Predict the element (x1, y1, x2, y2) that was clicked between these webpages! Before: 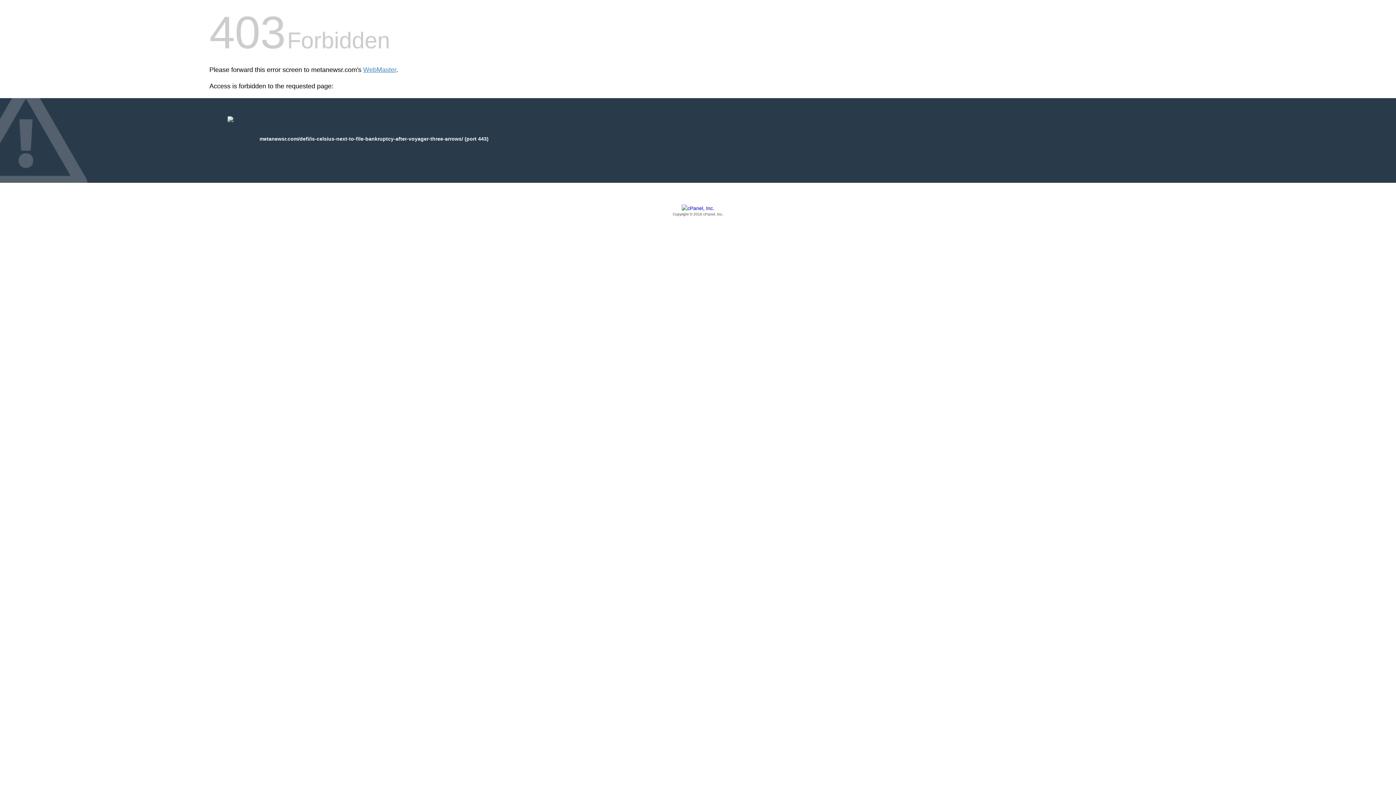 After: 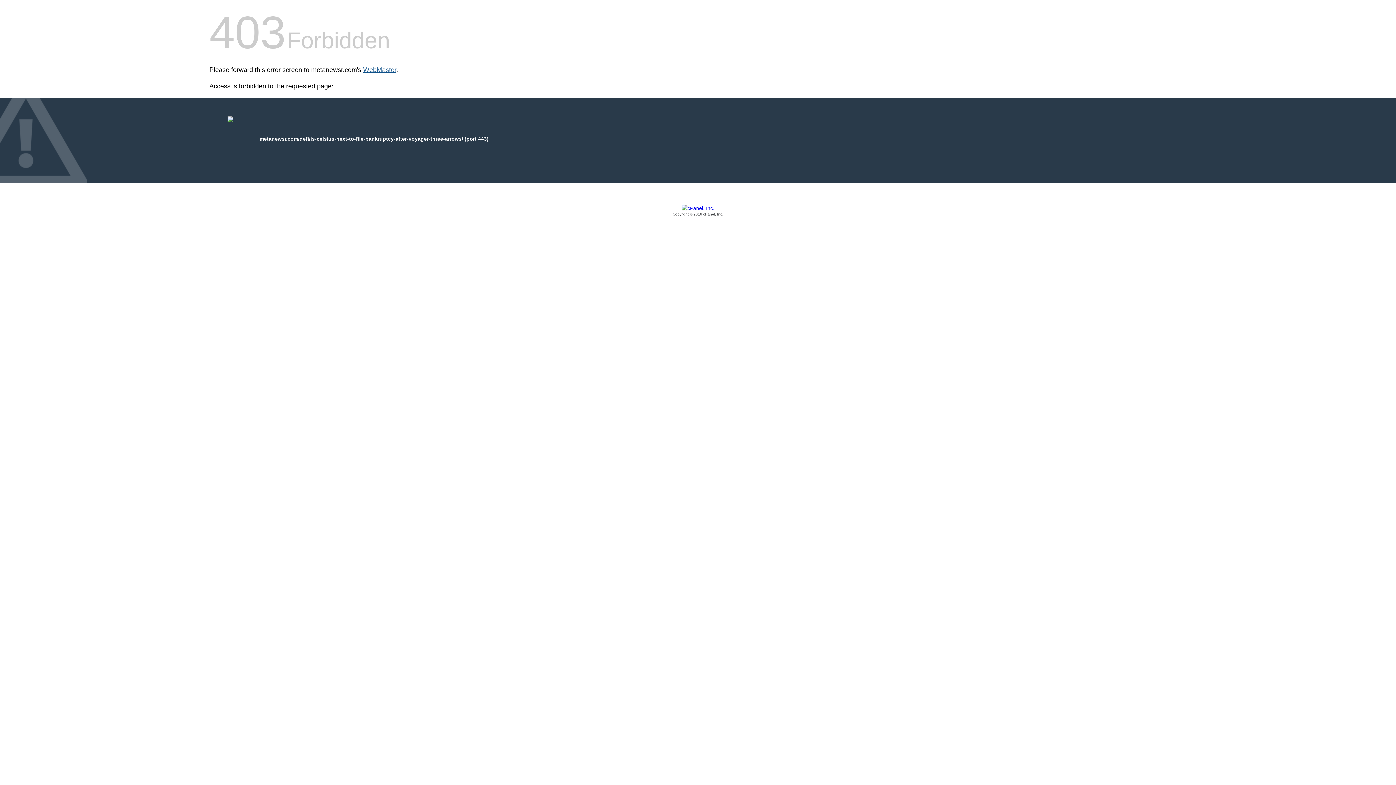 Action: bbox: (363, 66, 396, 73) label: WebMaster